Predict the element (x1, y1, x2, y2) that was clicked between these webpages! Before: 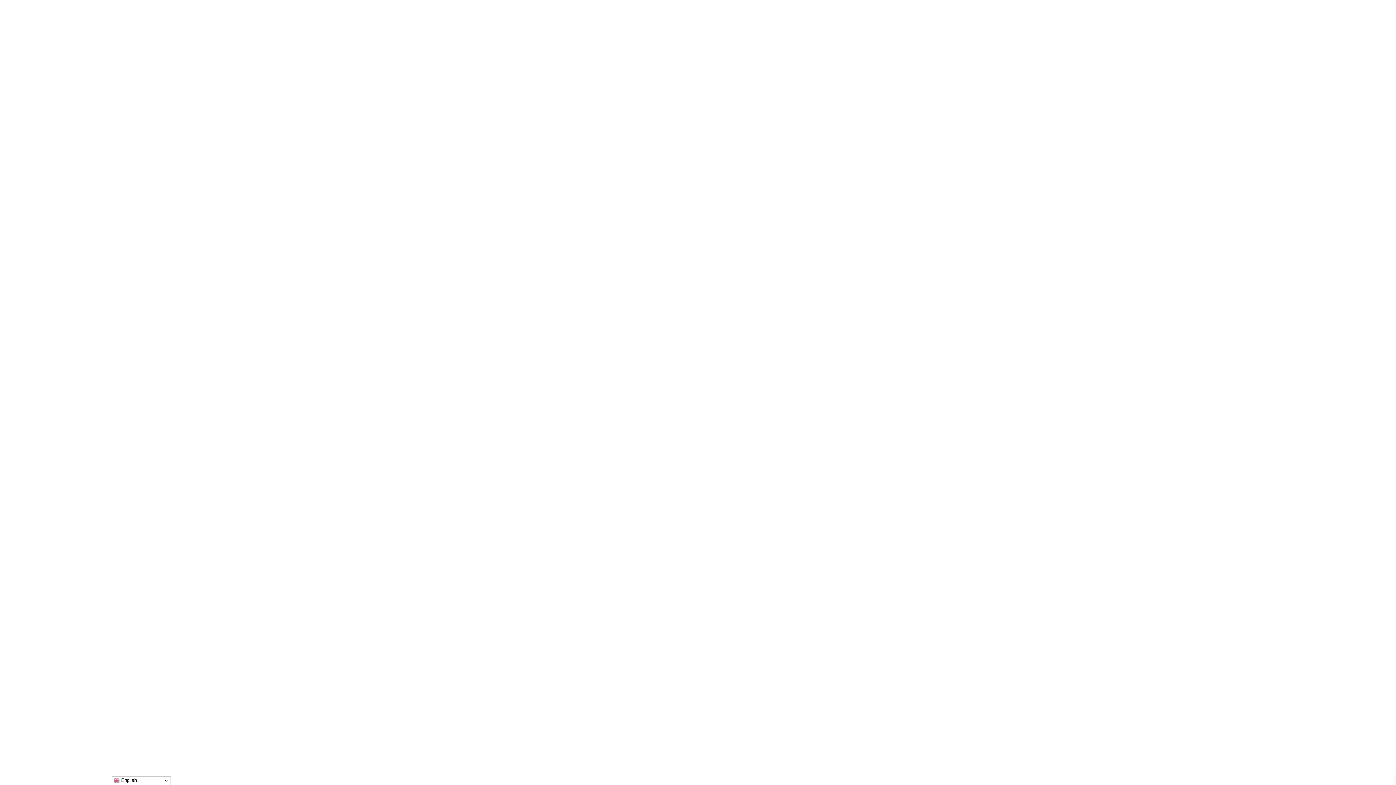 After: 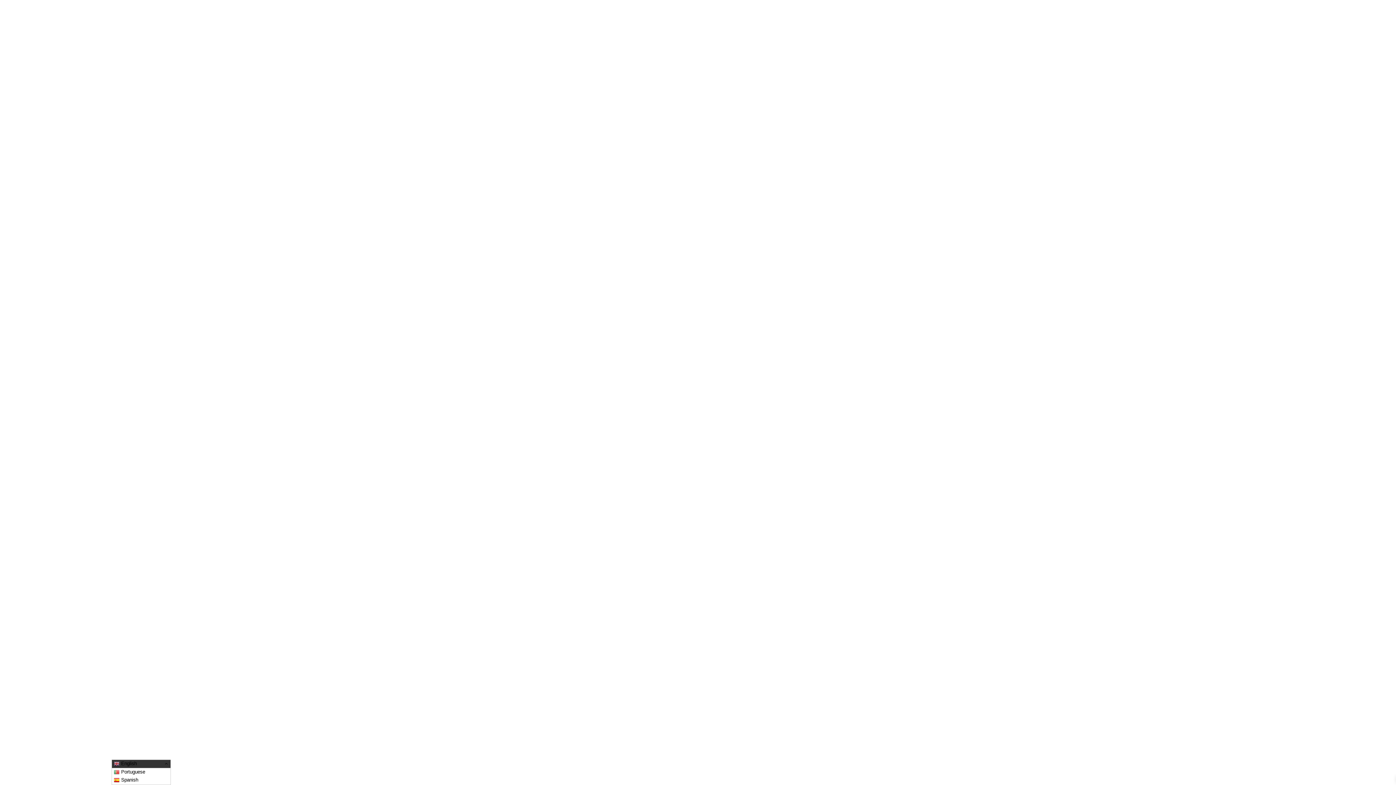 Action: label:  English bbox: (111, 776, 170, 785)